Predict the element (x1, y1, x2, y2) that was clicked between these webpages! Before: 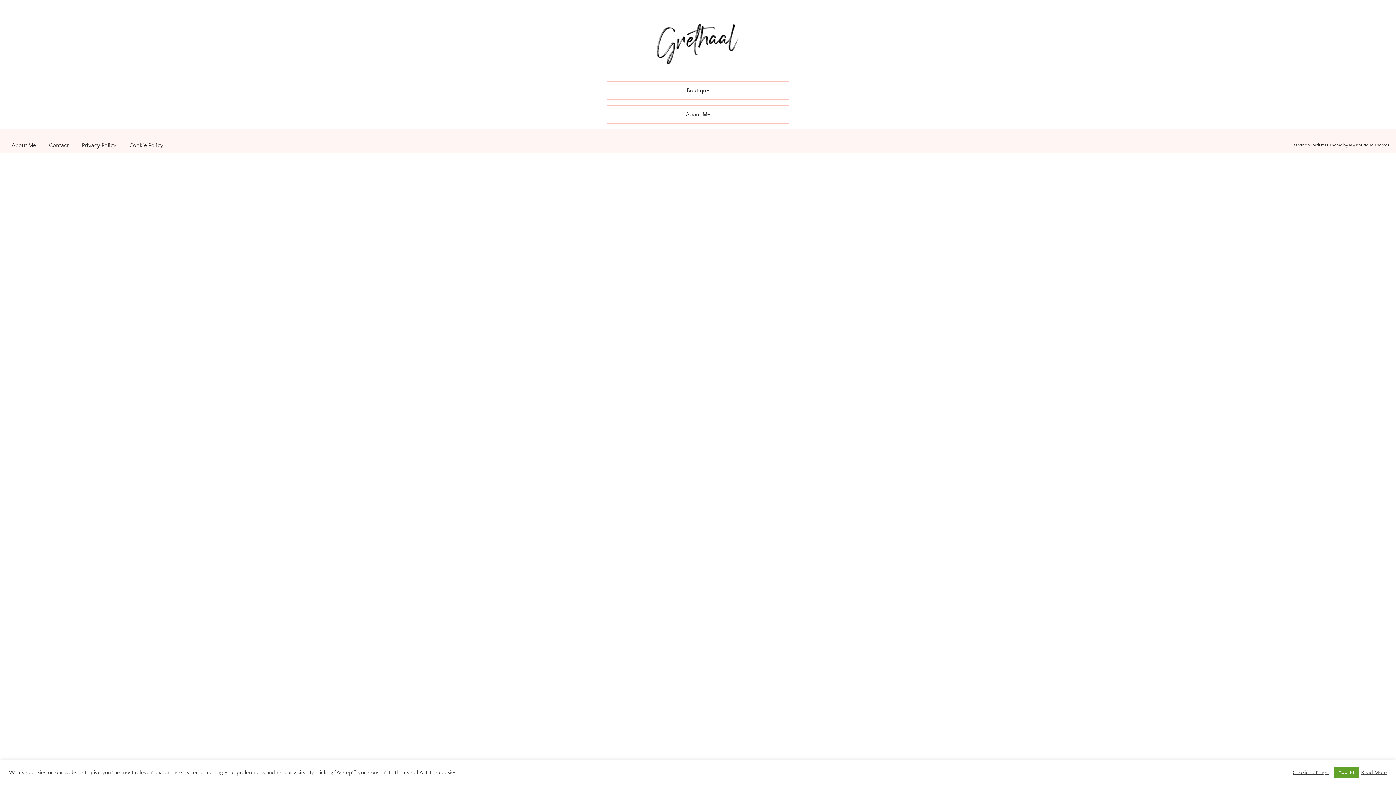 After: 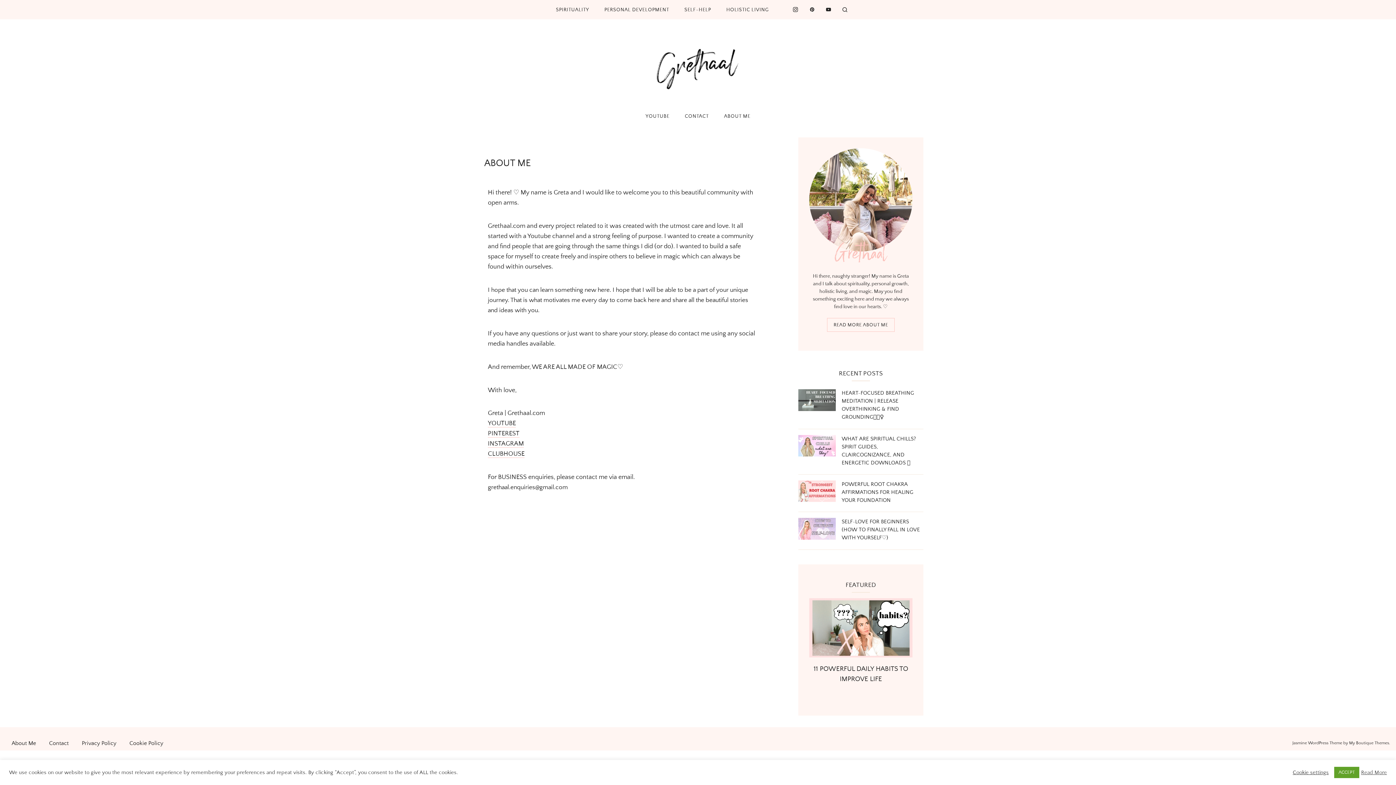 Action: label: About Me bbox: (11, 142, 36, 148)